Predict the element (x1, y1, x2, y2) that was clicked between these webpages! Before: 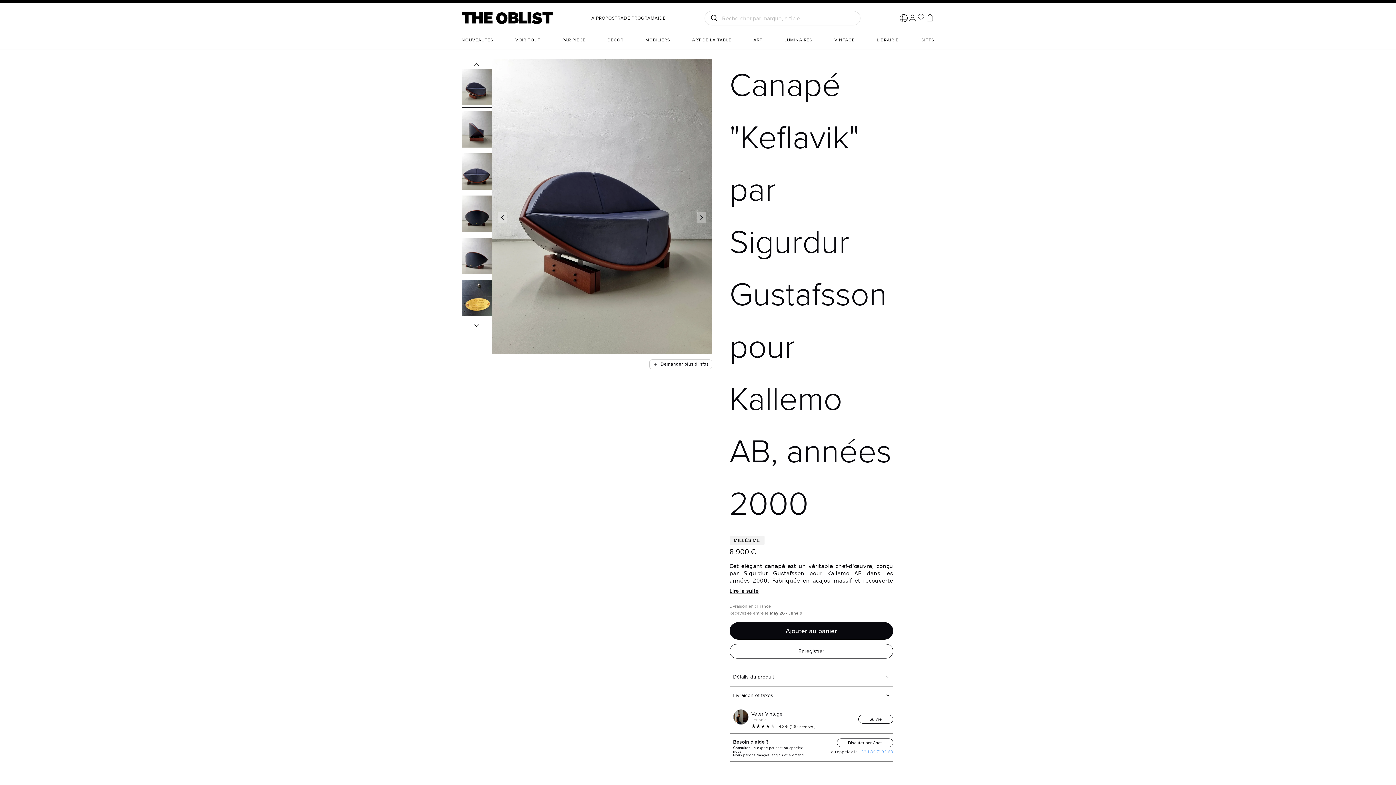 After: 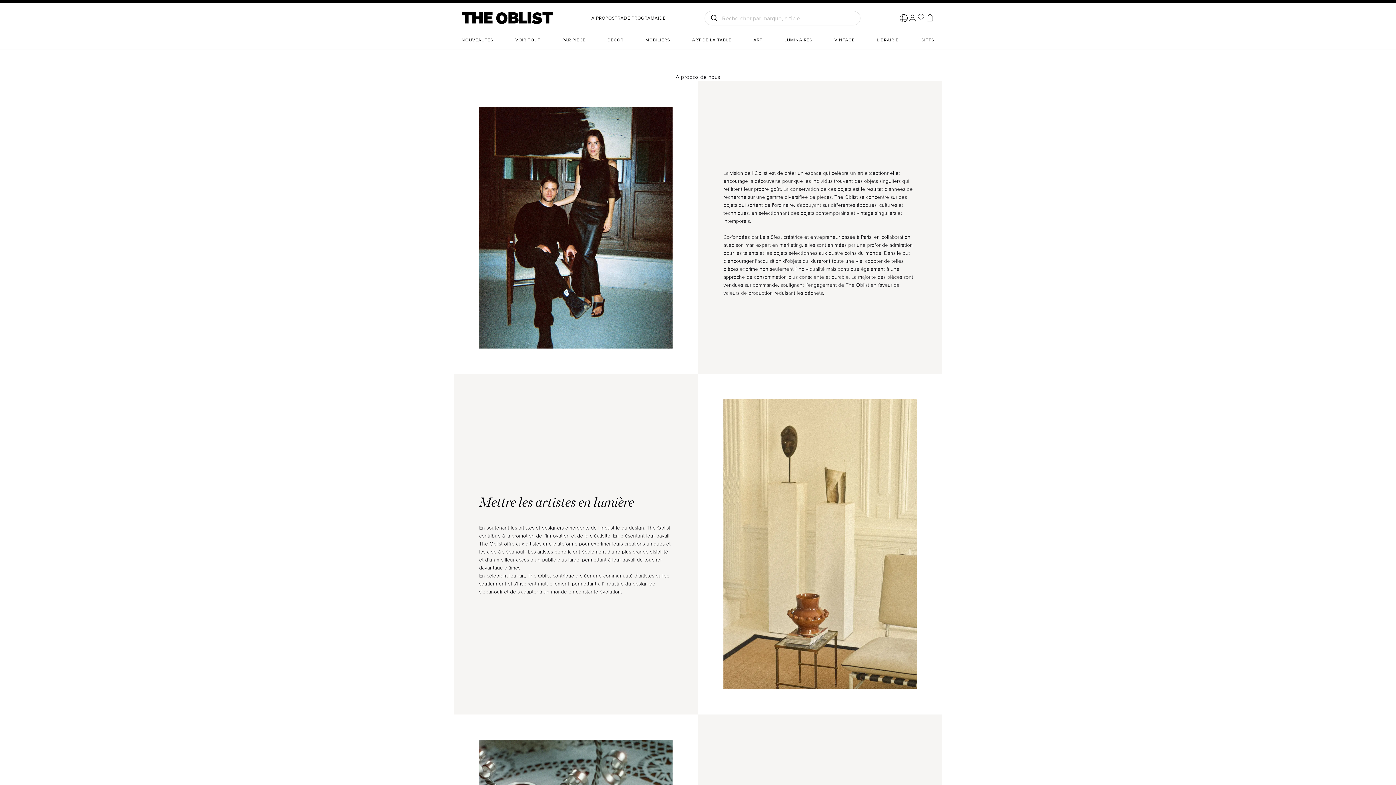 Action: bbox: (591, 14, 614, 21) label: À Propos